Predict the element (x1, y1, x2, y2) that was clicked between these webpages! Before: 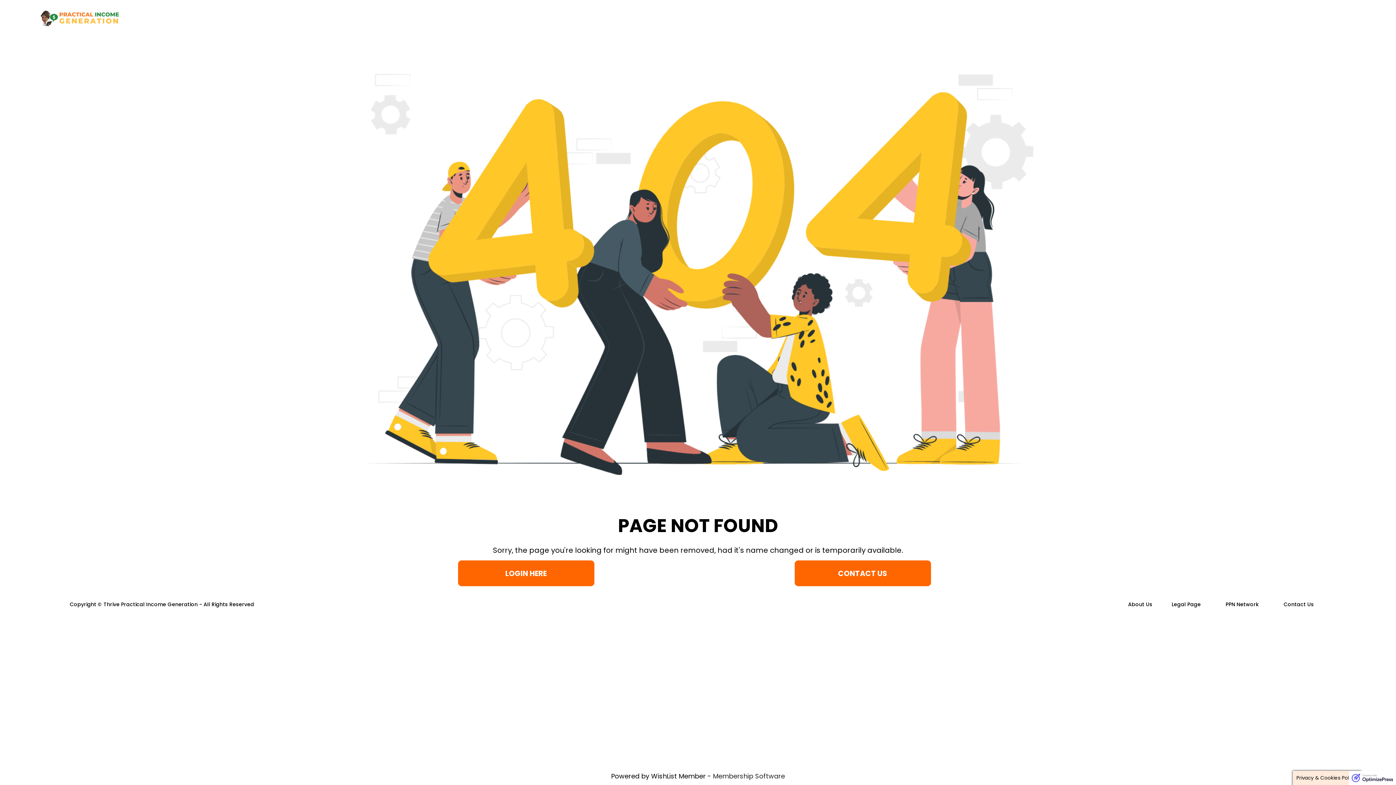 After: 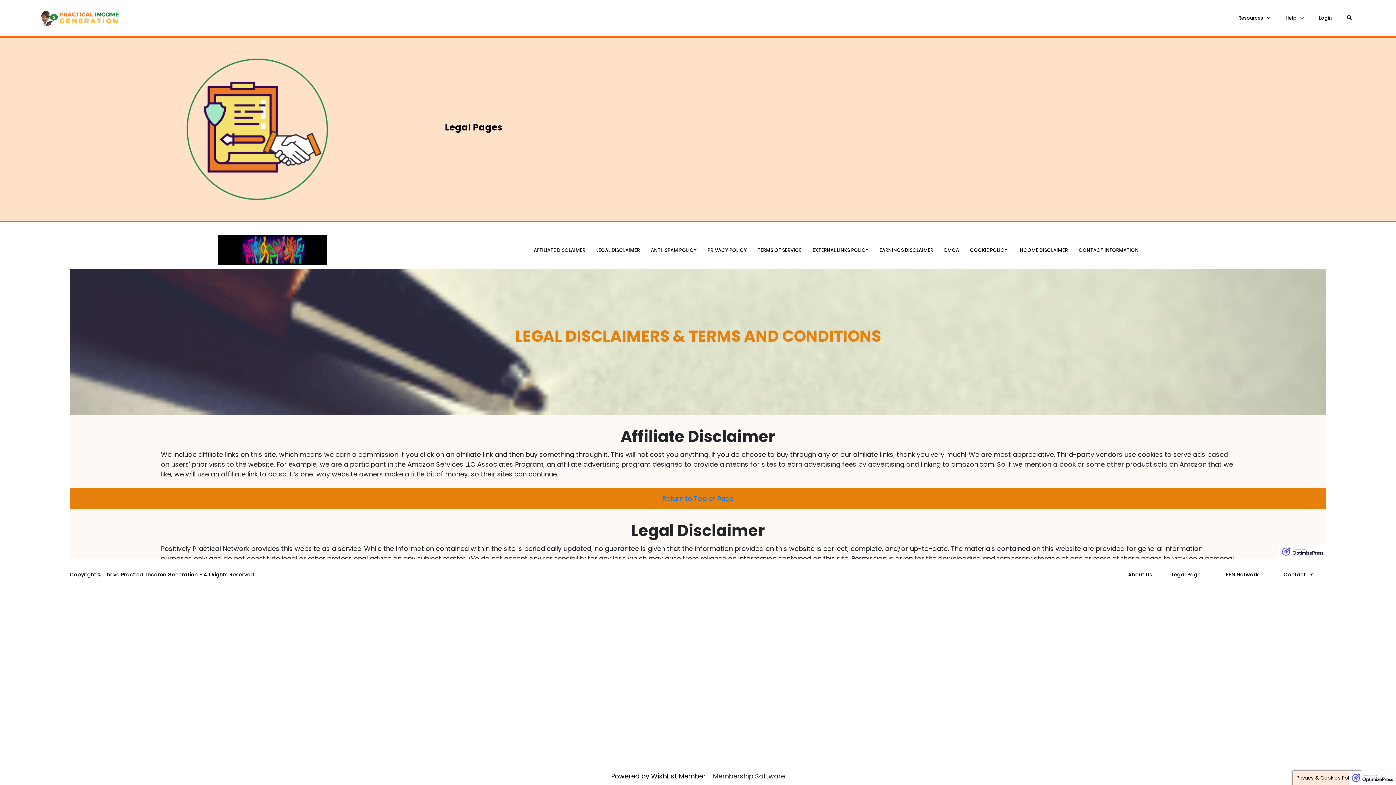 Action: bbox: (1166, 595, 1206, 613) label: Legal Page